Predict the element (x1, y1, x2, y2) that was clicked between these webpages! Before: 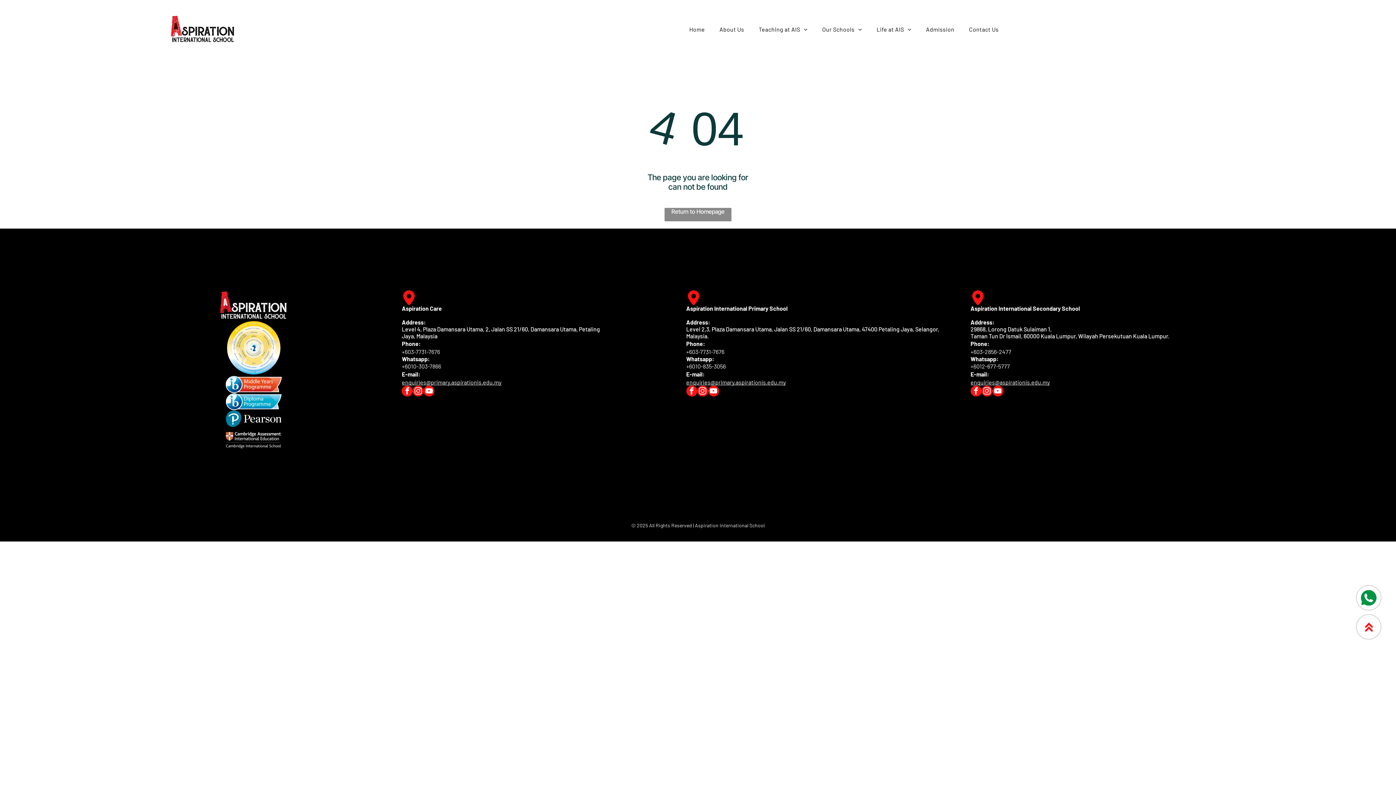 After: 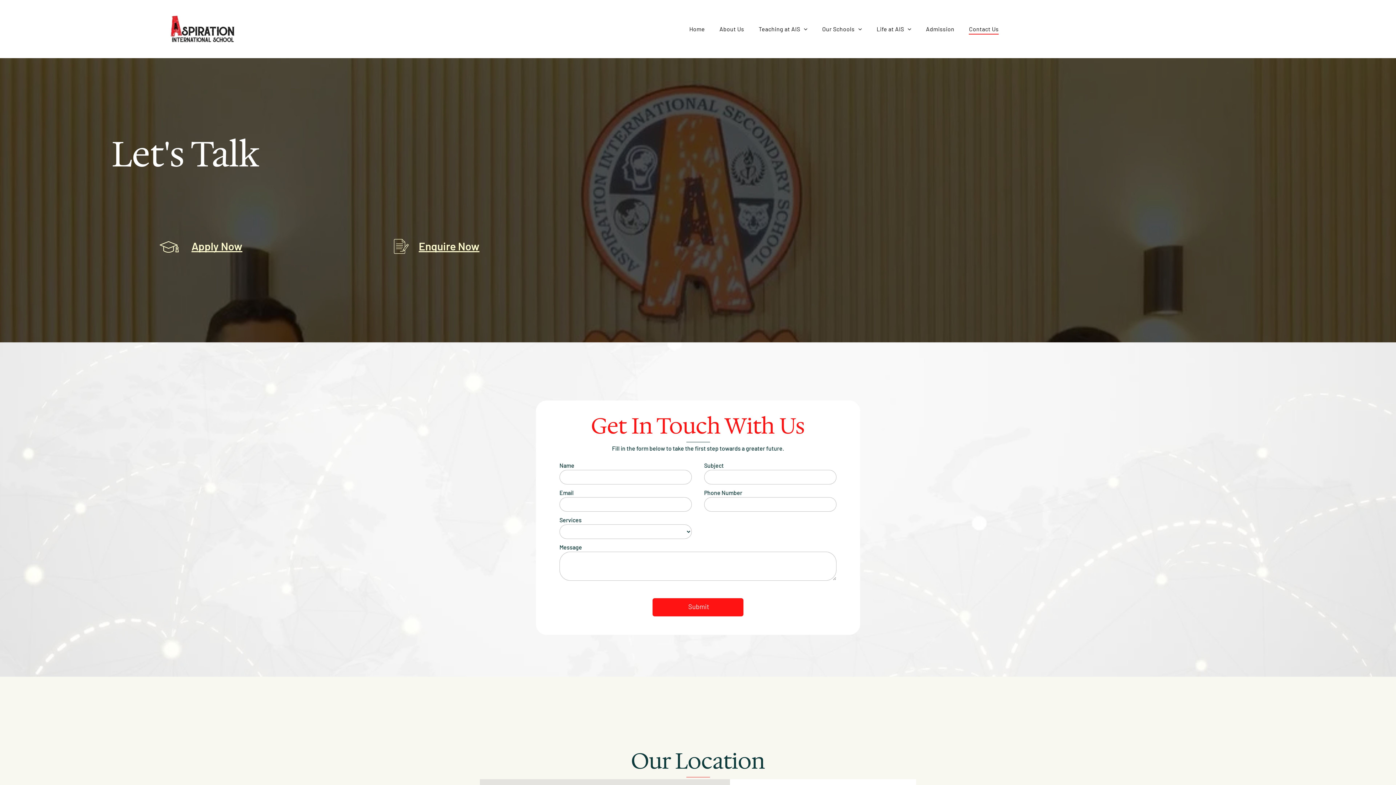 Action: label: Contact Us bbox: (961, 23, 1006, 34)